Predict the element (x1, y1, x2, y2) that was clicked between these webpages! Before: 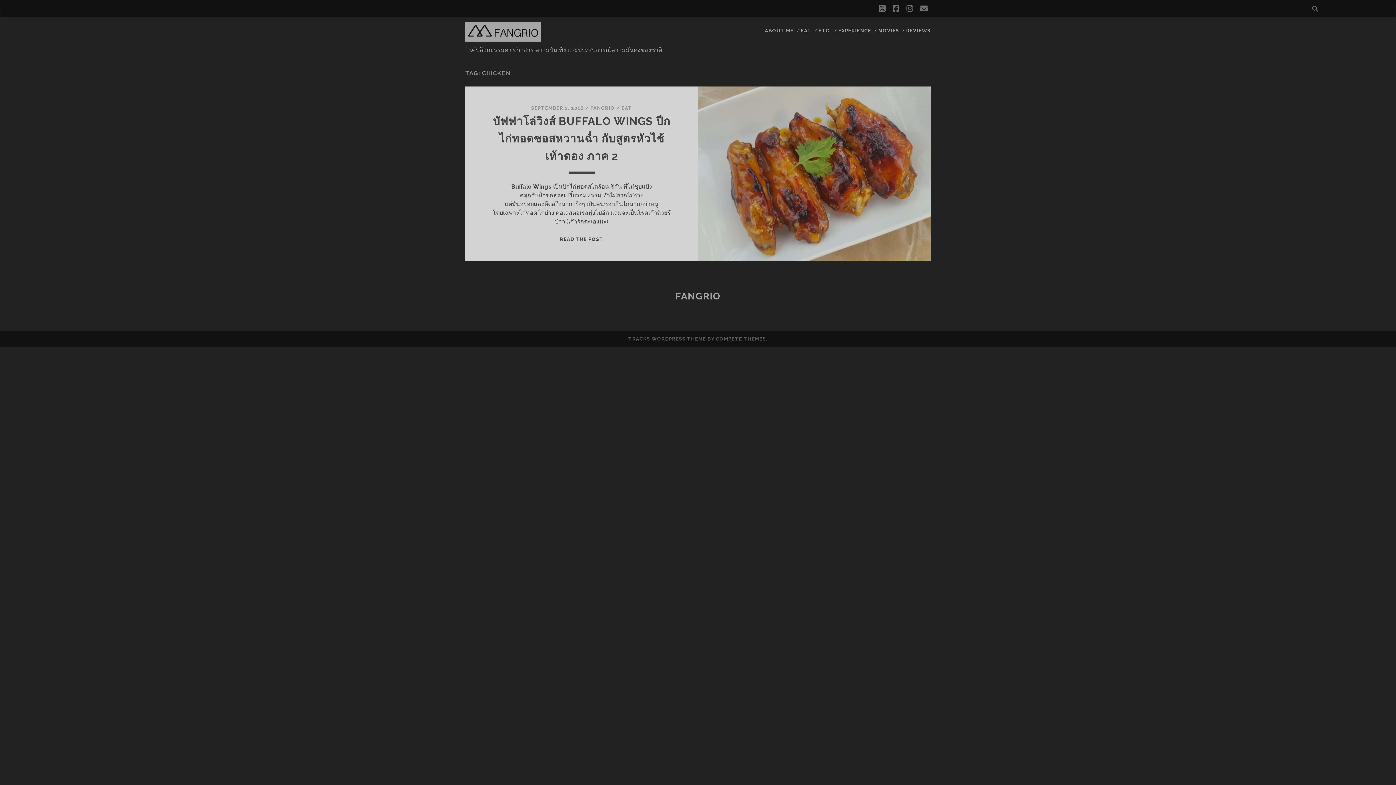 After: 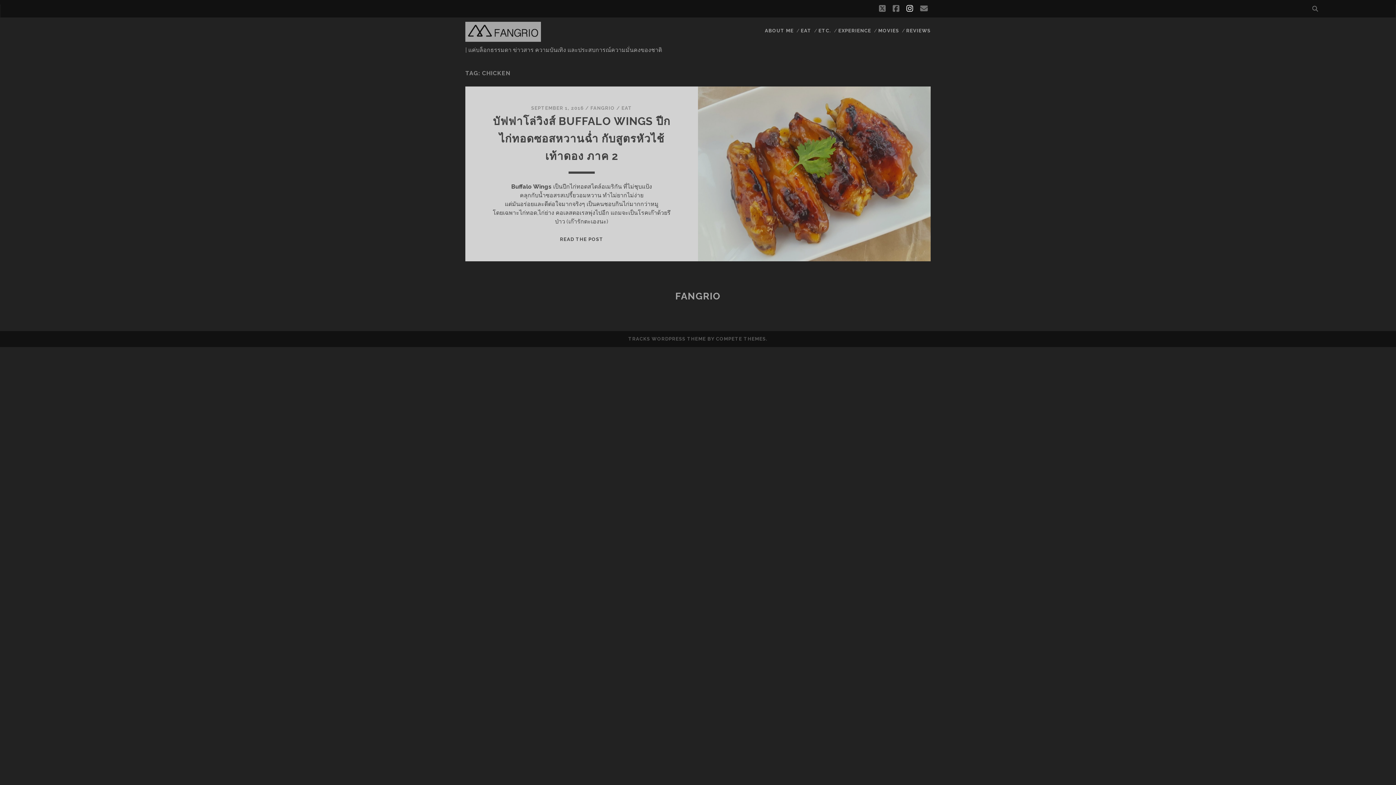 Action: bbox: (906, 2, 913, 15) label: instagram